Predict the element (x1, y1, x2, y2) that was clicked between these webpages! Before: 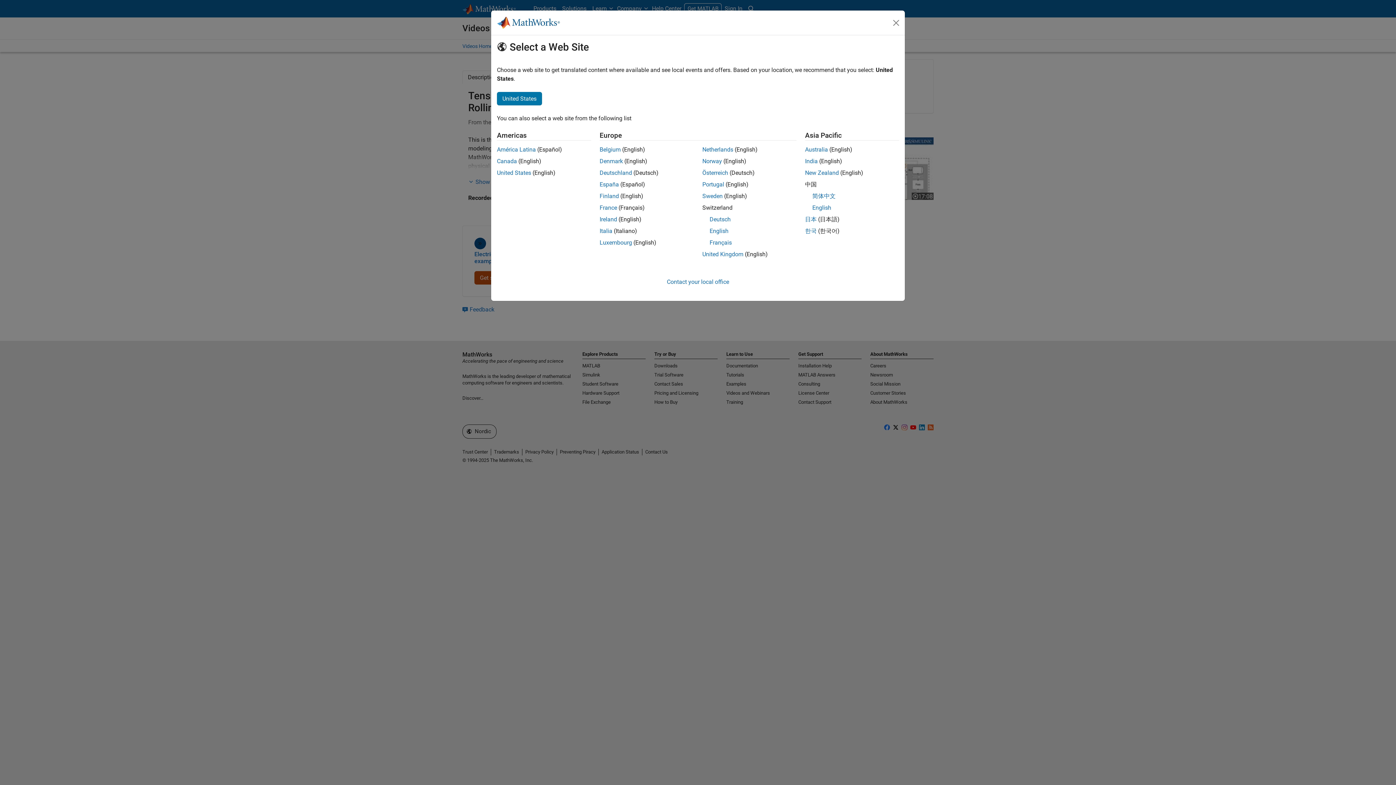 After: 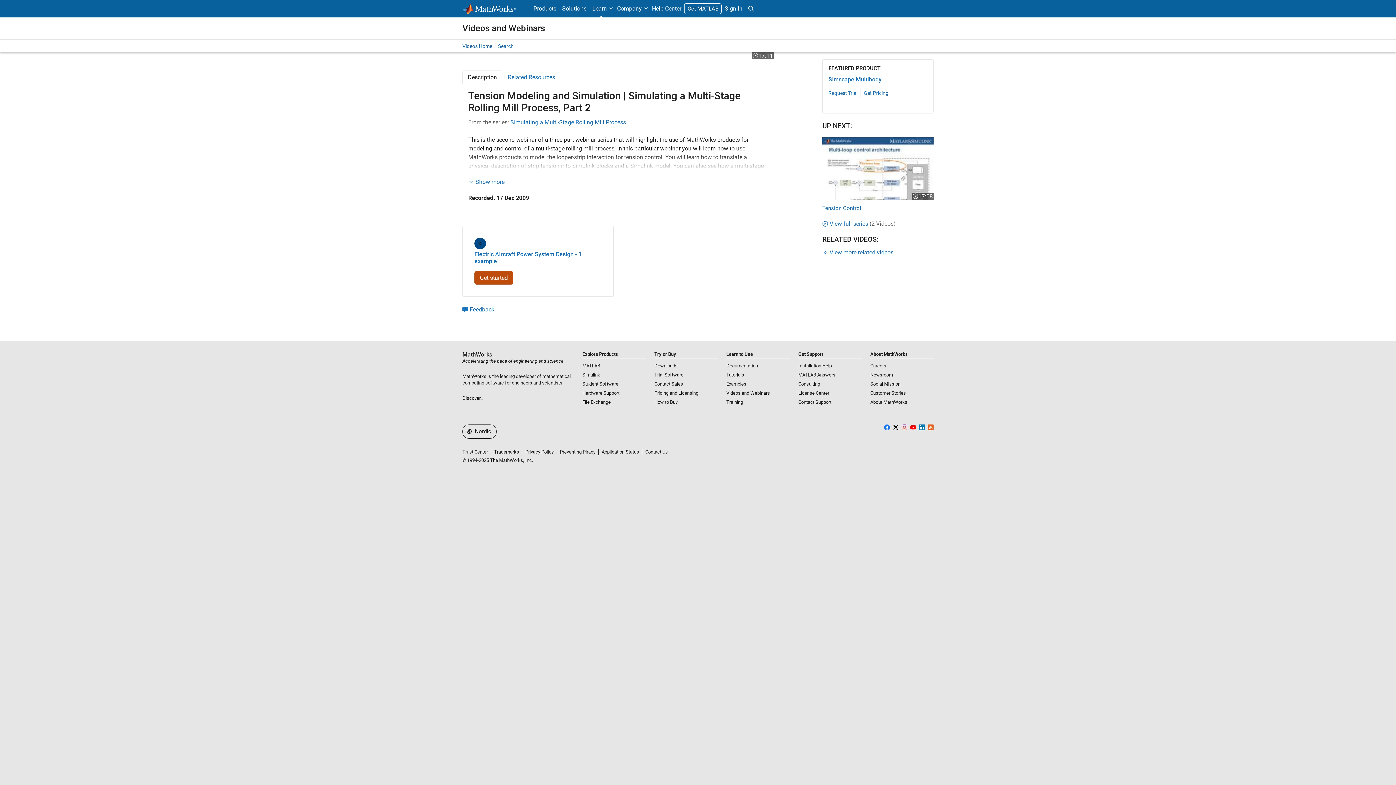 Action: label: Sweden bbox: (702, 192, 722, 199)